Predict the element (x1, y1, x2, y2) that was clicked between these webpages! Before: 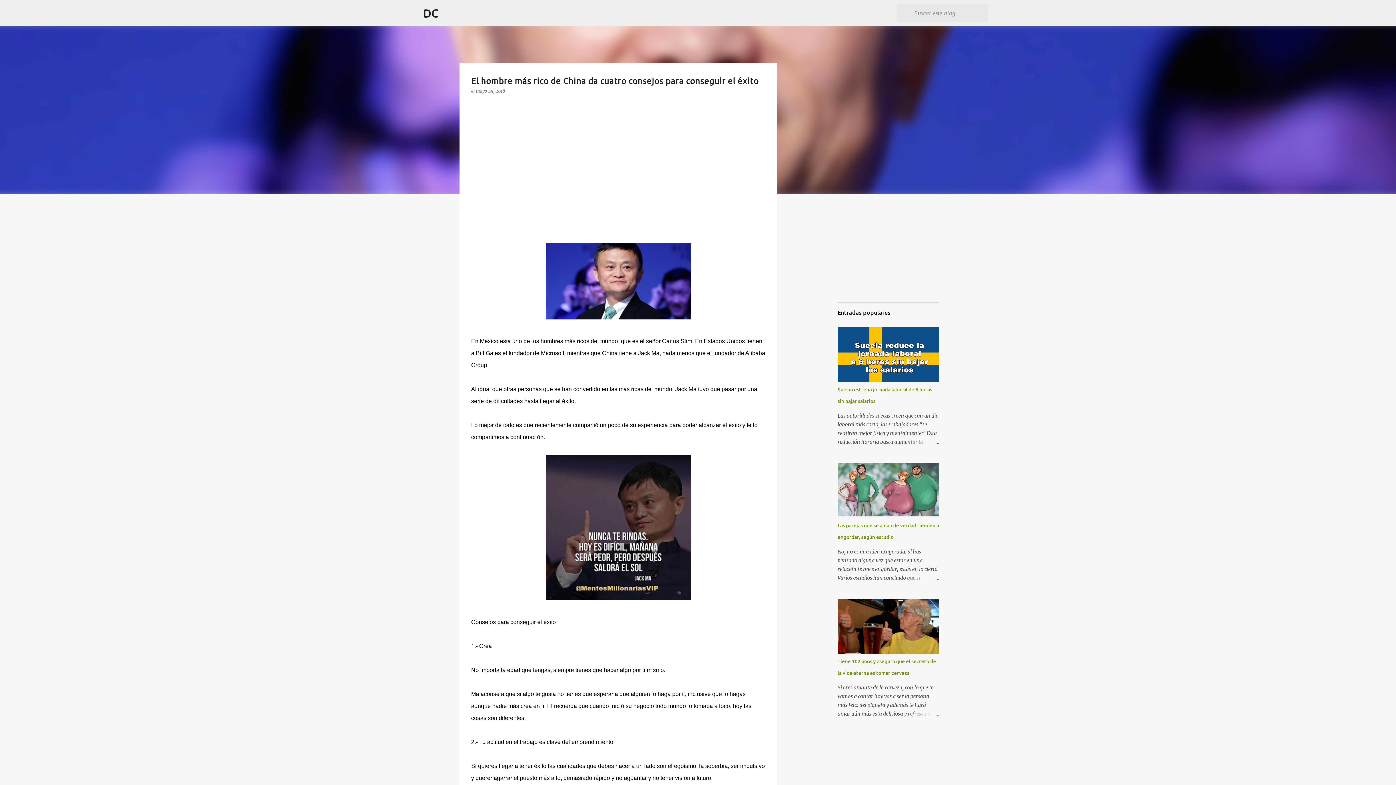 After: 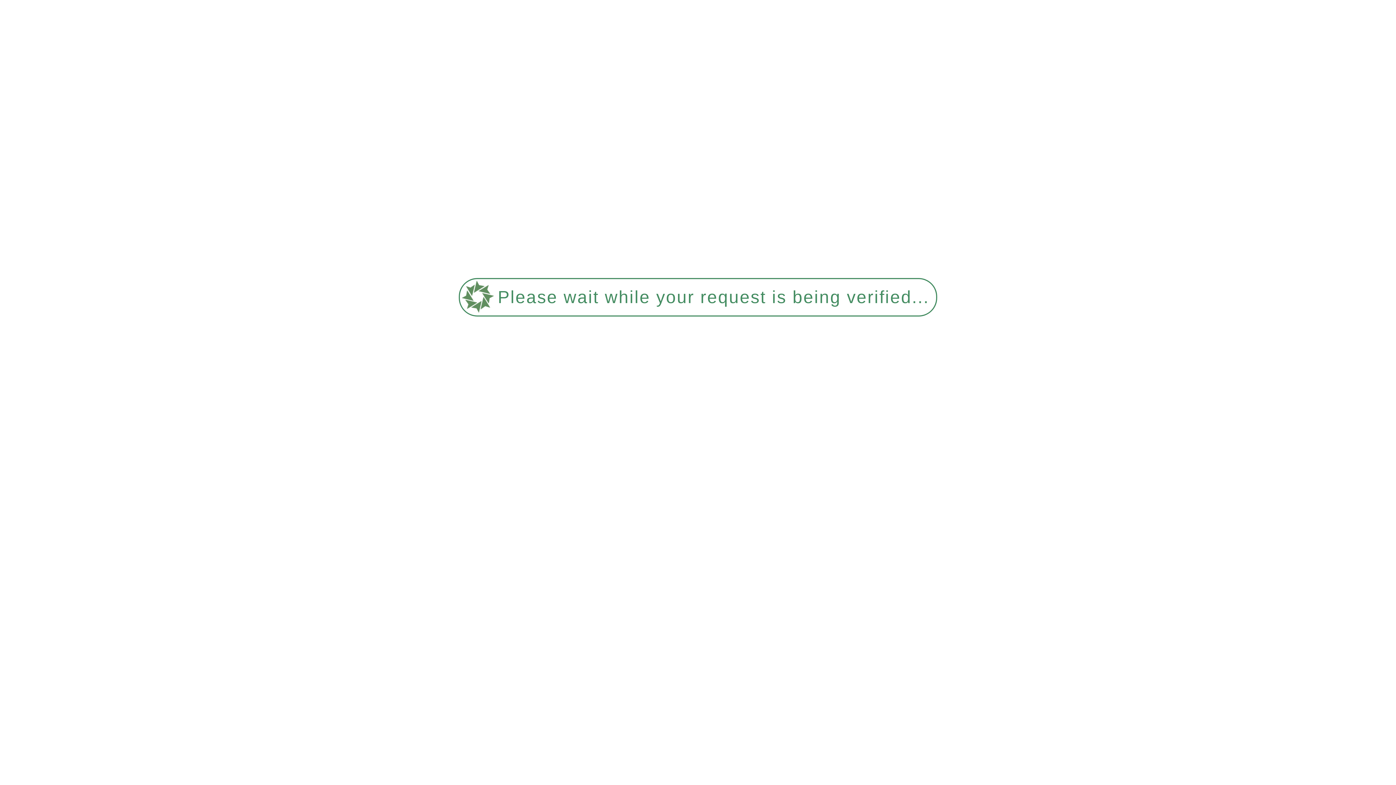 Action: bbox: (904, 437, 939, 446)